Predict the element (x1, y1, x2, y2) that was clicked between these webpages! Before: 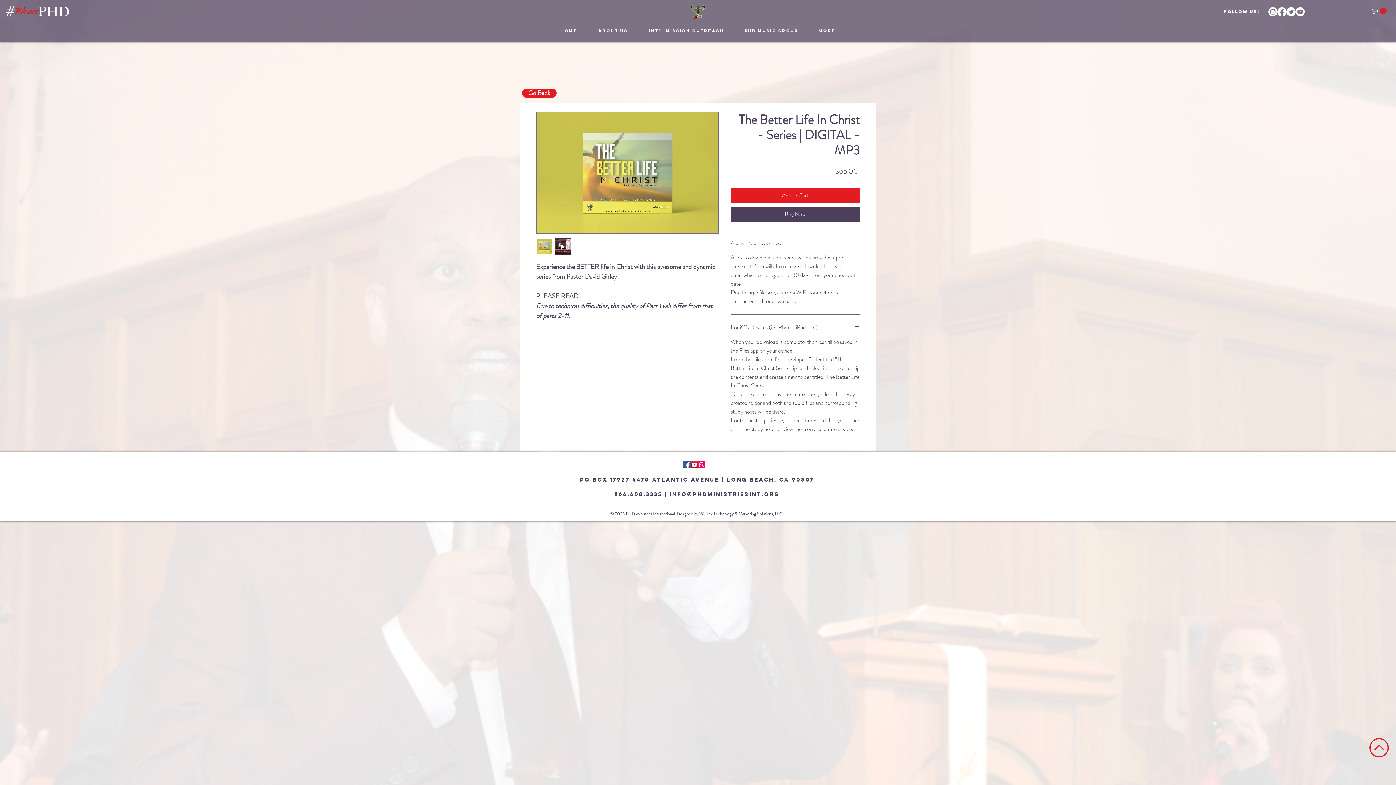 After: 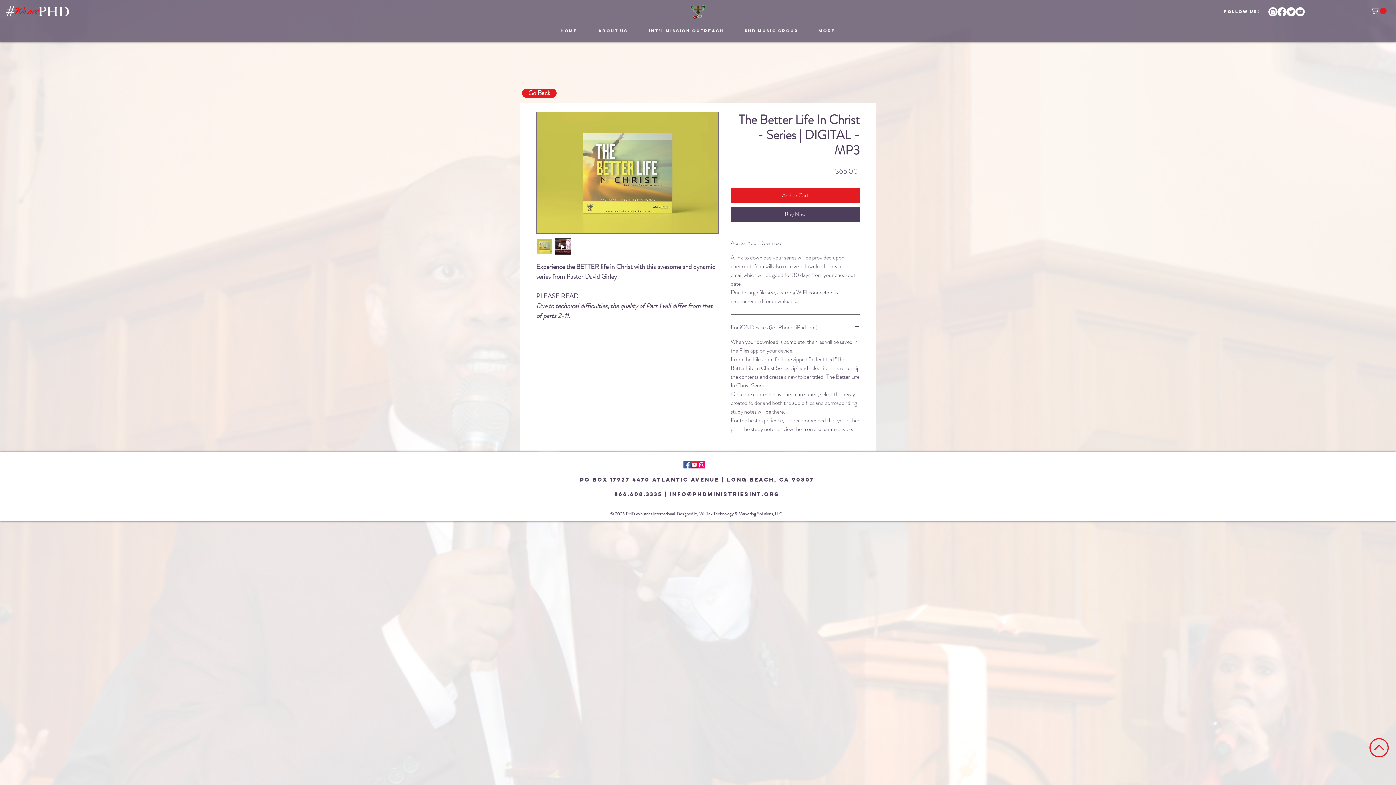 Action: bbox: (1369, 738, 1389, 757)